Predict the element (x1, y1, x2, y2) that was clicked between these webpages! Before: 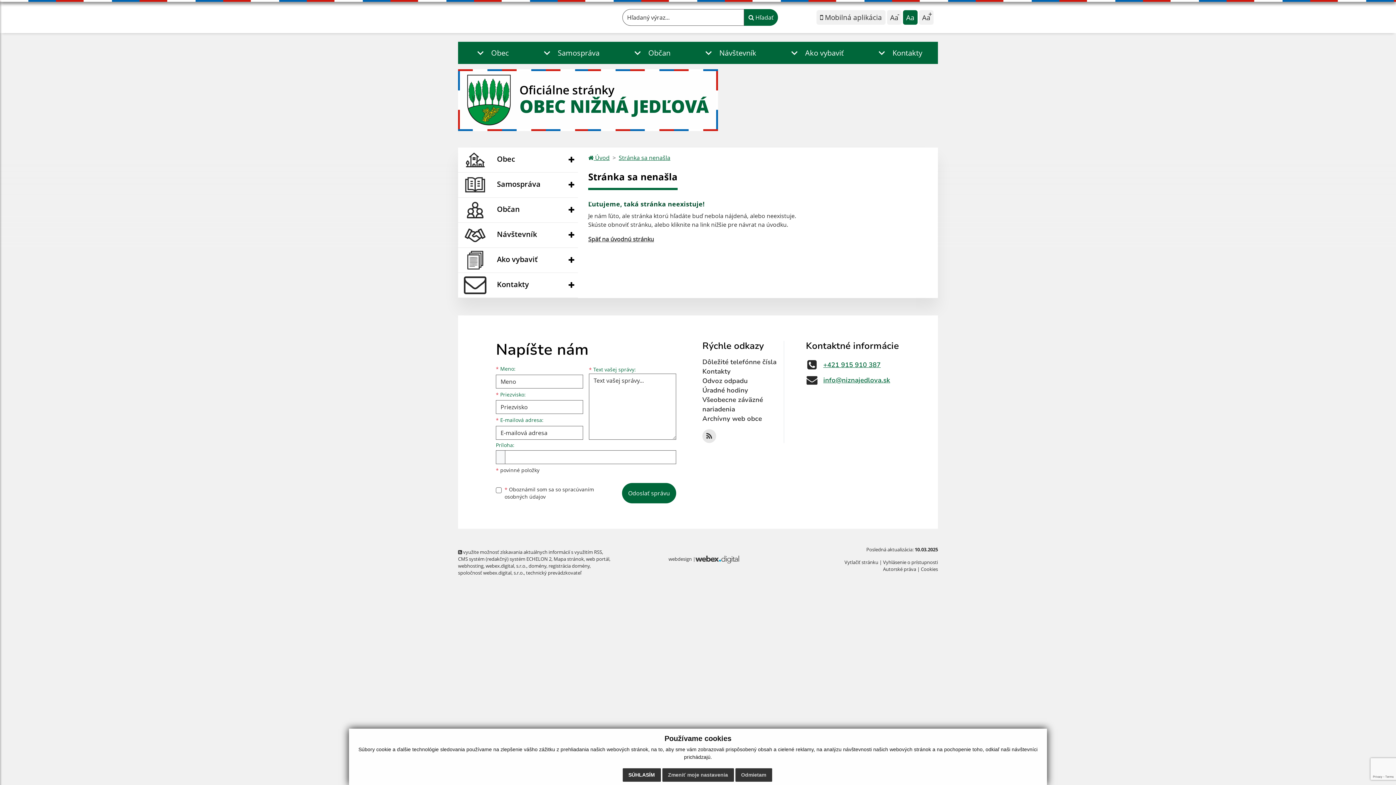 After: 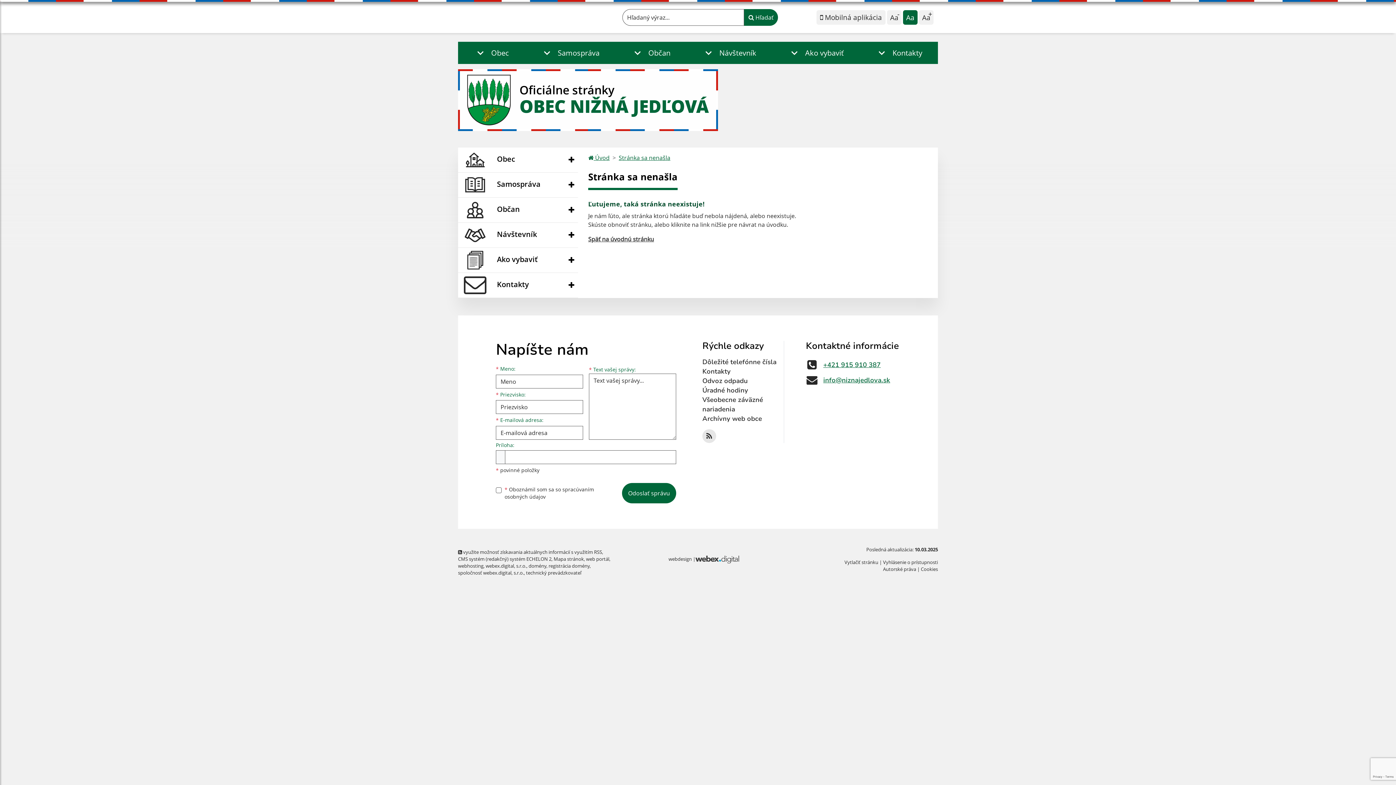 Action: bbox: (735, 768, 772, 782) label: Odmietam